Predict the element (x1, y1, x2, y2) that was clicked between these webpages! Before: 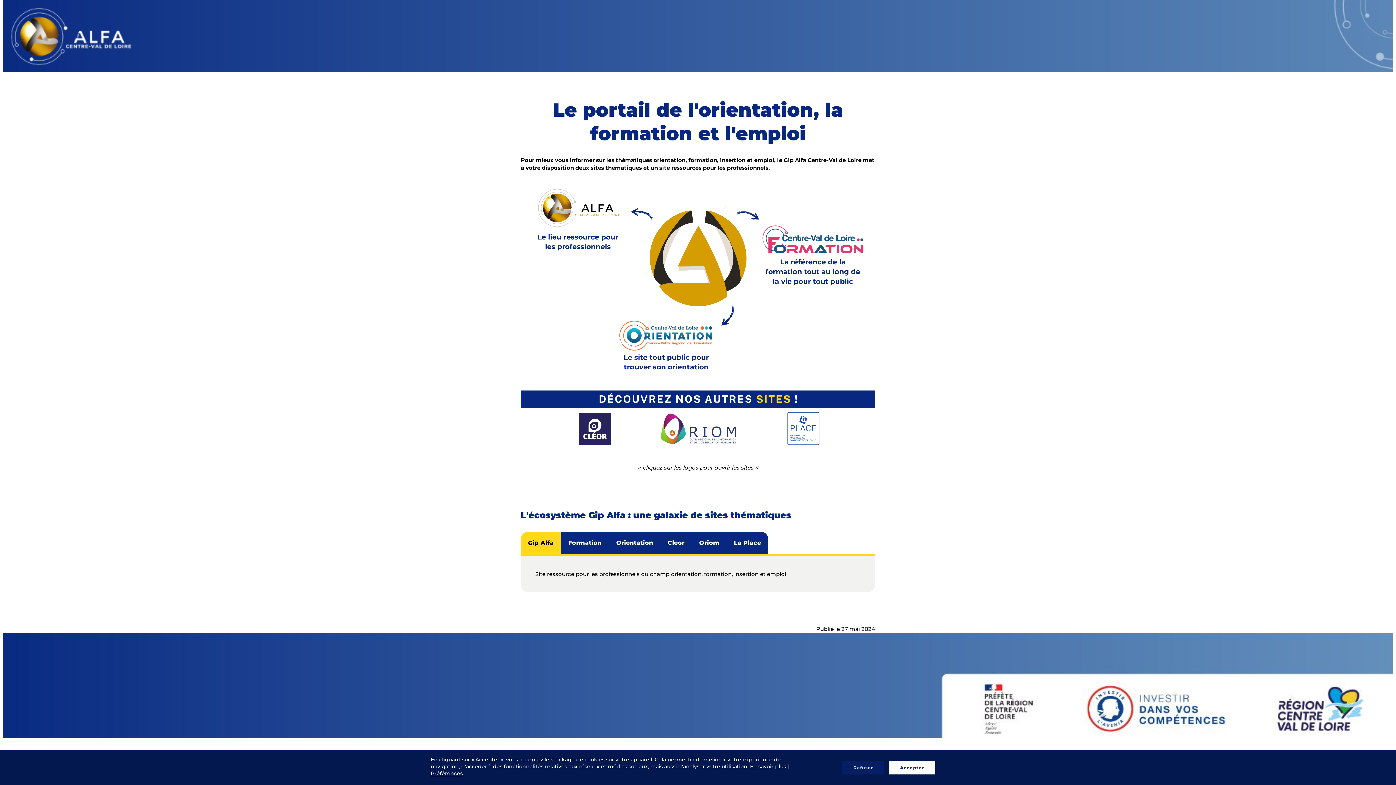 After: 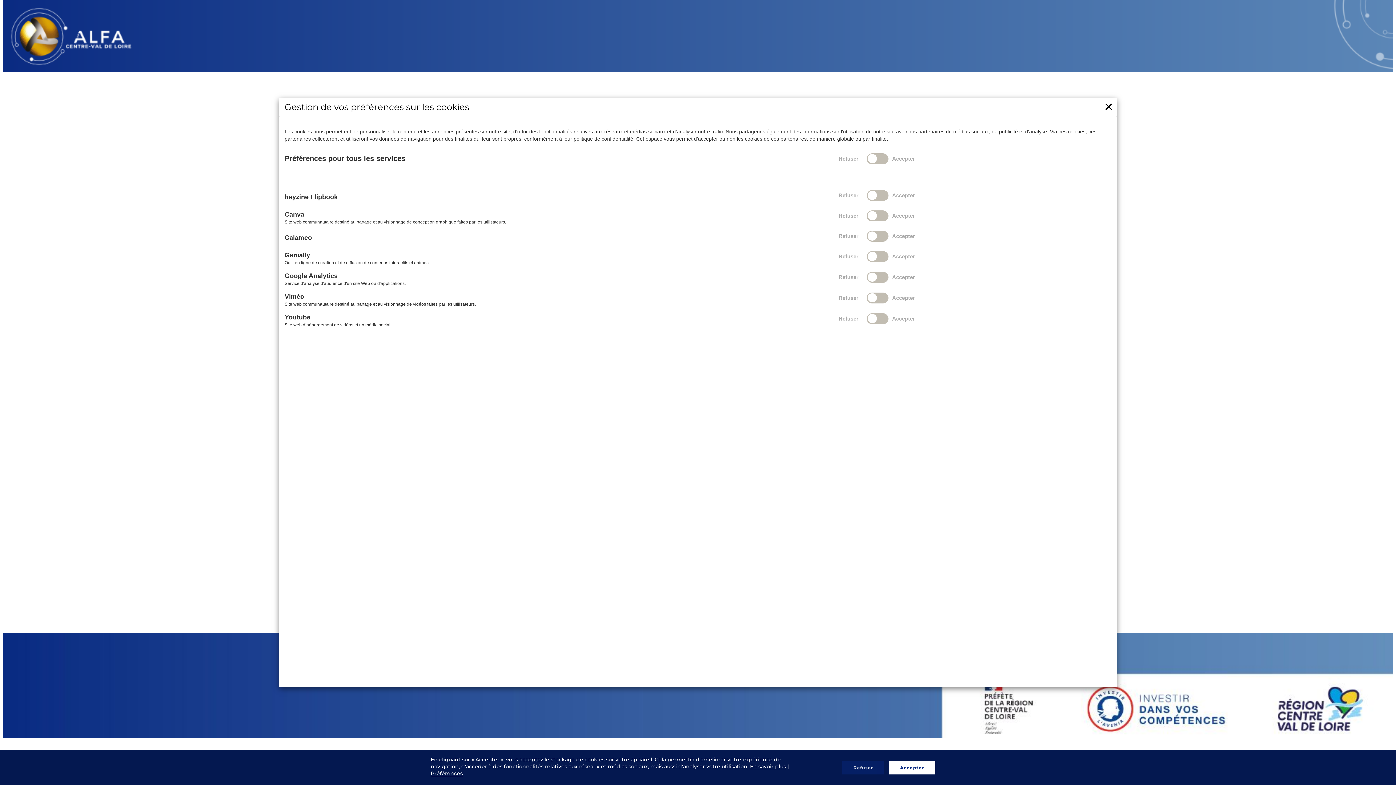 Action: label: Préférences bbox: (430, 770, 462, 777)